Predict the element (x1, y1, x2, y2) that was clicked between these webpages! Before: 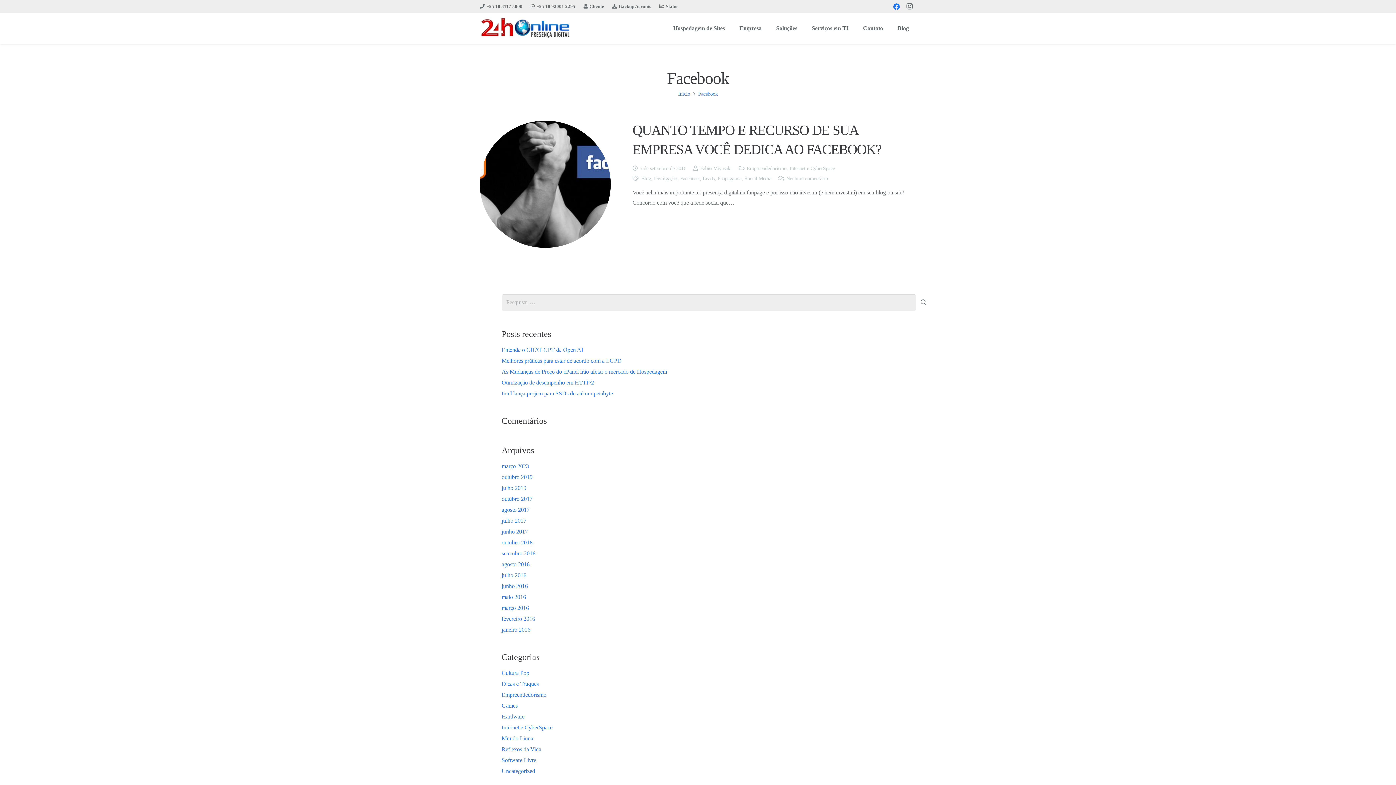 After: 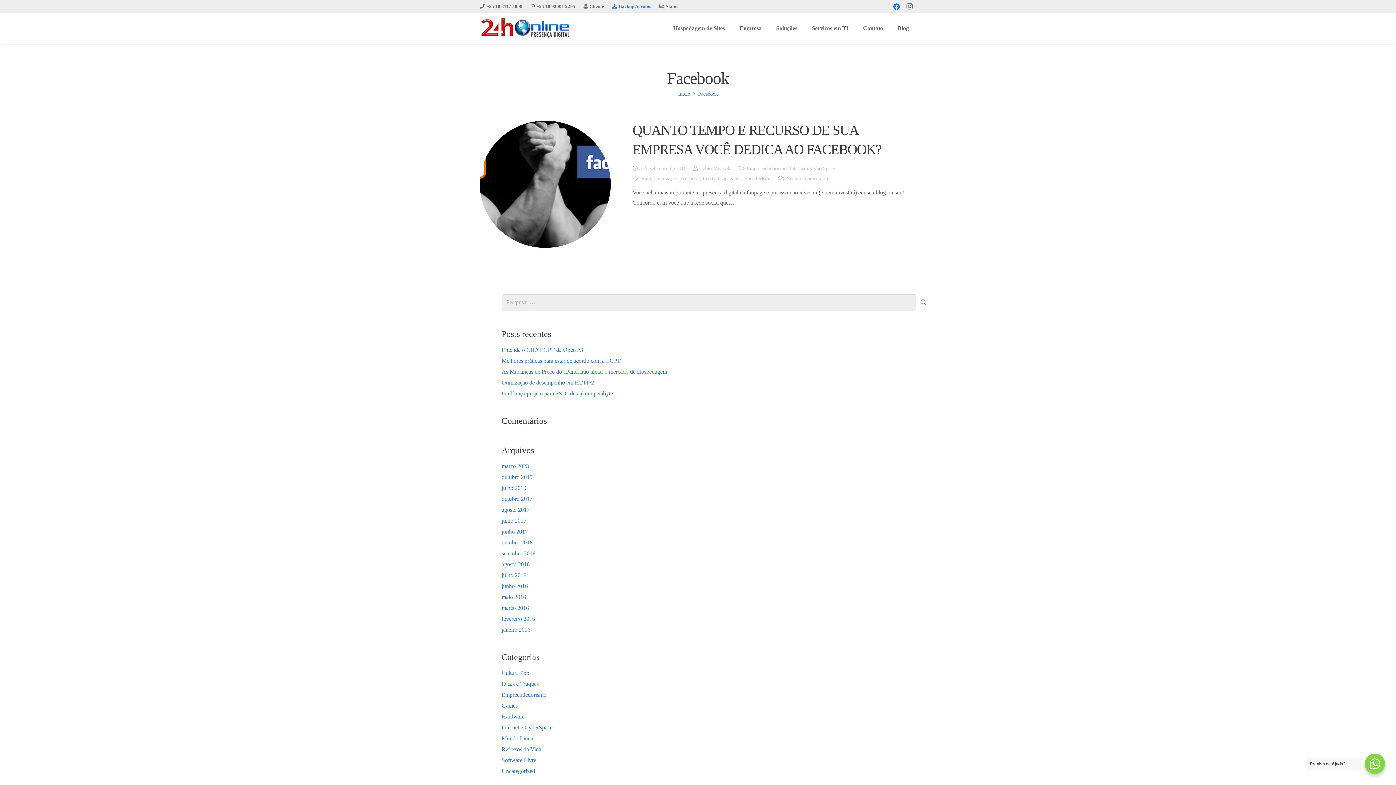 Action: label: Backup Acronis bbox: (612, 3, 651, 9)